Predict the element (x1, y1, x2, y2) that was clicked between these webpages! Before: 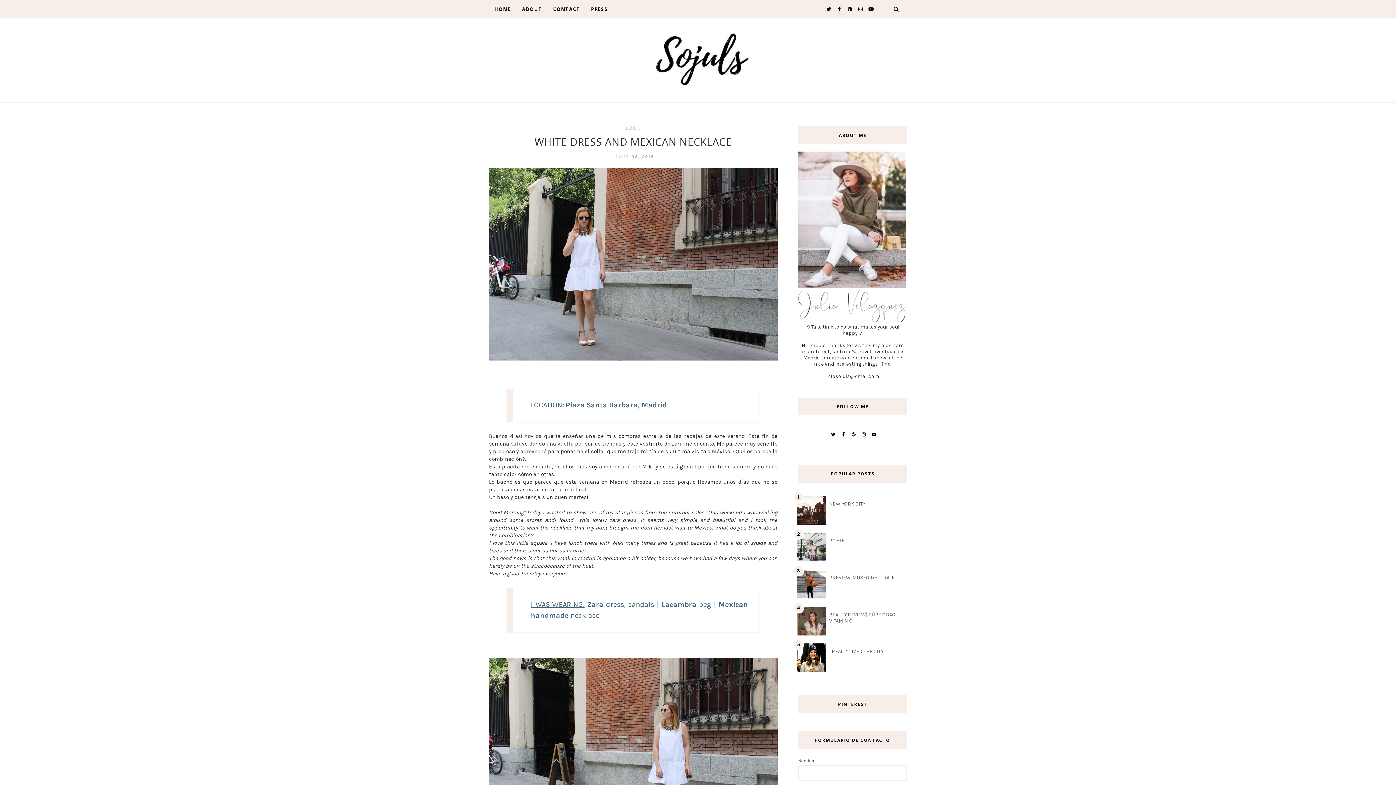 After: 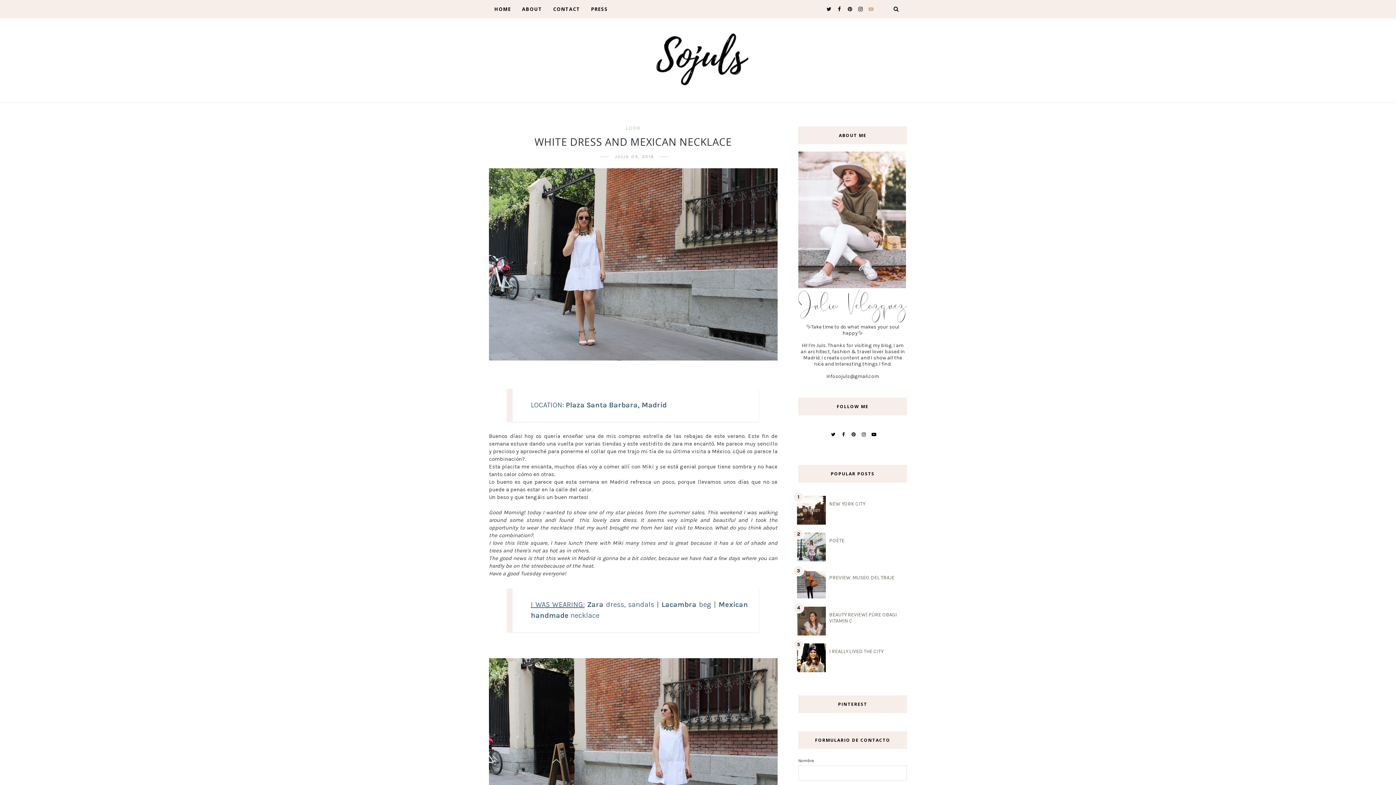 Action: bbox: (866, 5, 873, 12)